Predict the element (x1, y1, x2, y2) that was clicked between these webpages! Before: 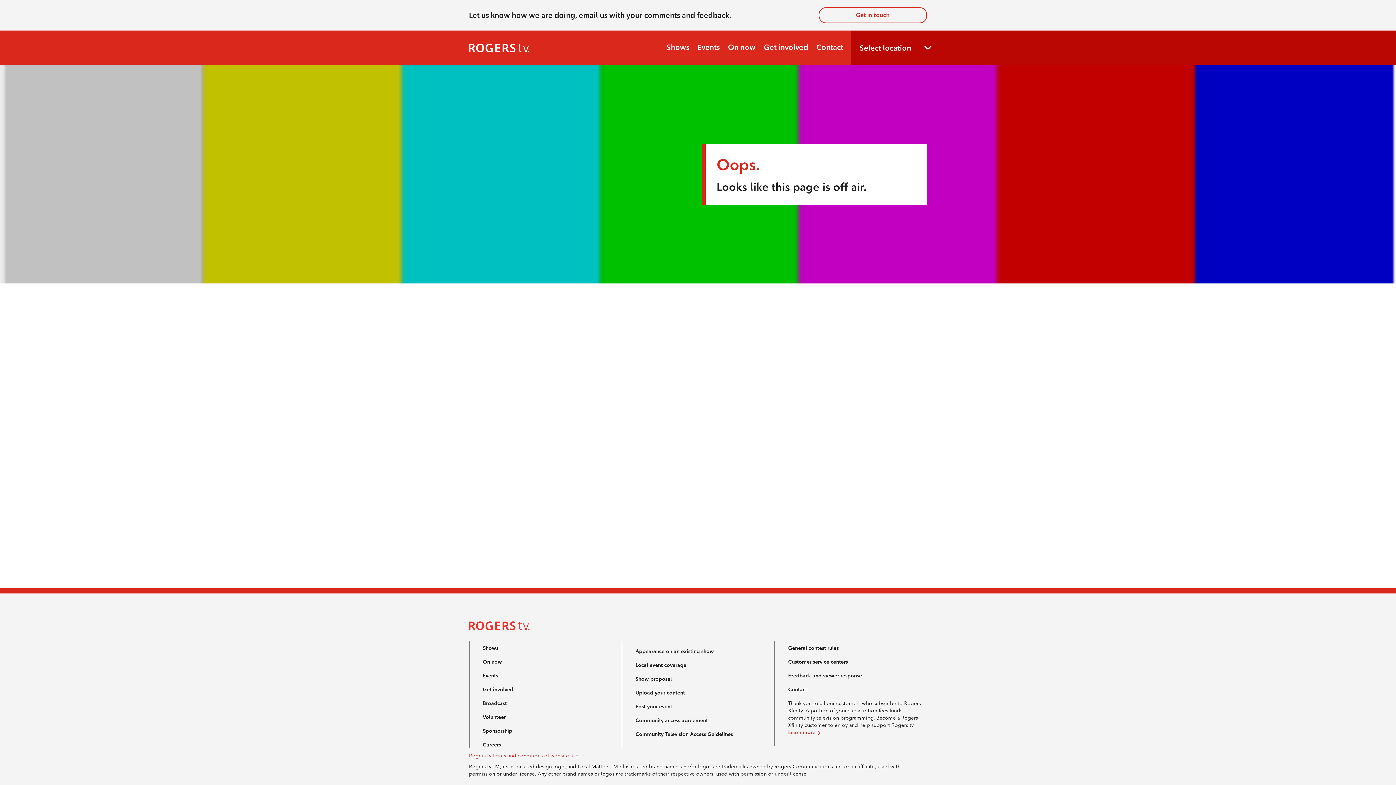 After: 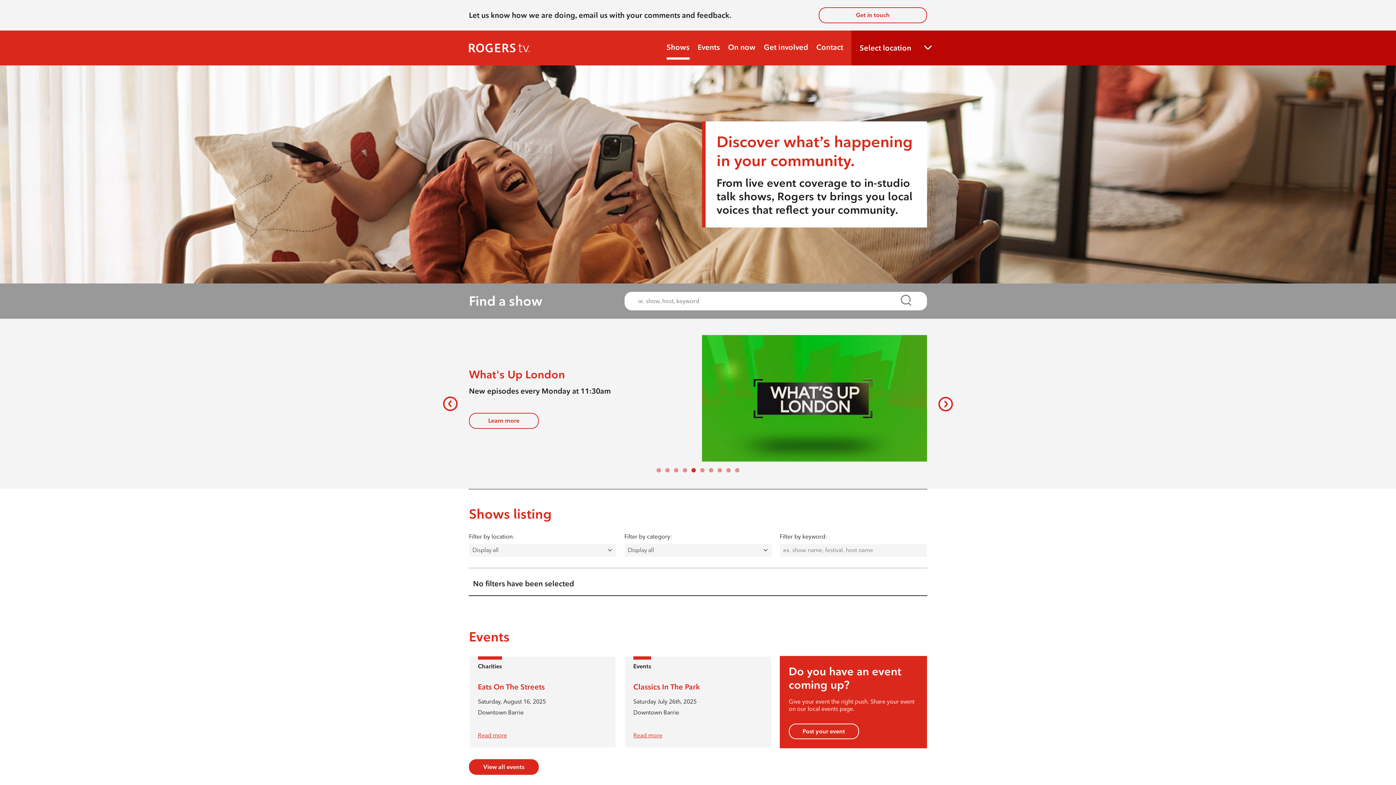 Action: label: Shows bbox: (482, 644, 498, 651)